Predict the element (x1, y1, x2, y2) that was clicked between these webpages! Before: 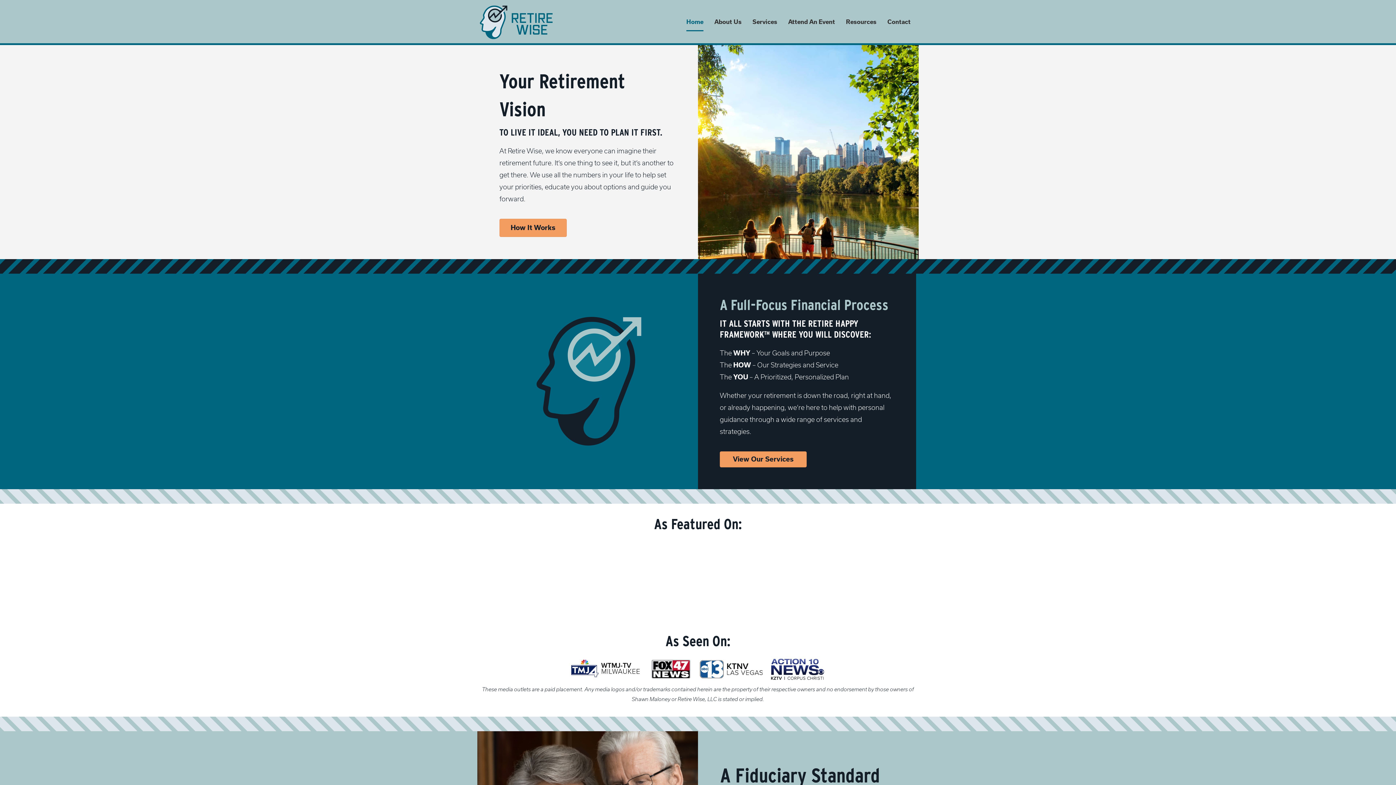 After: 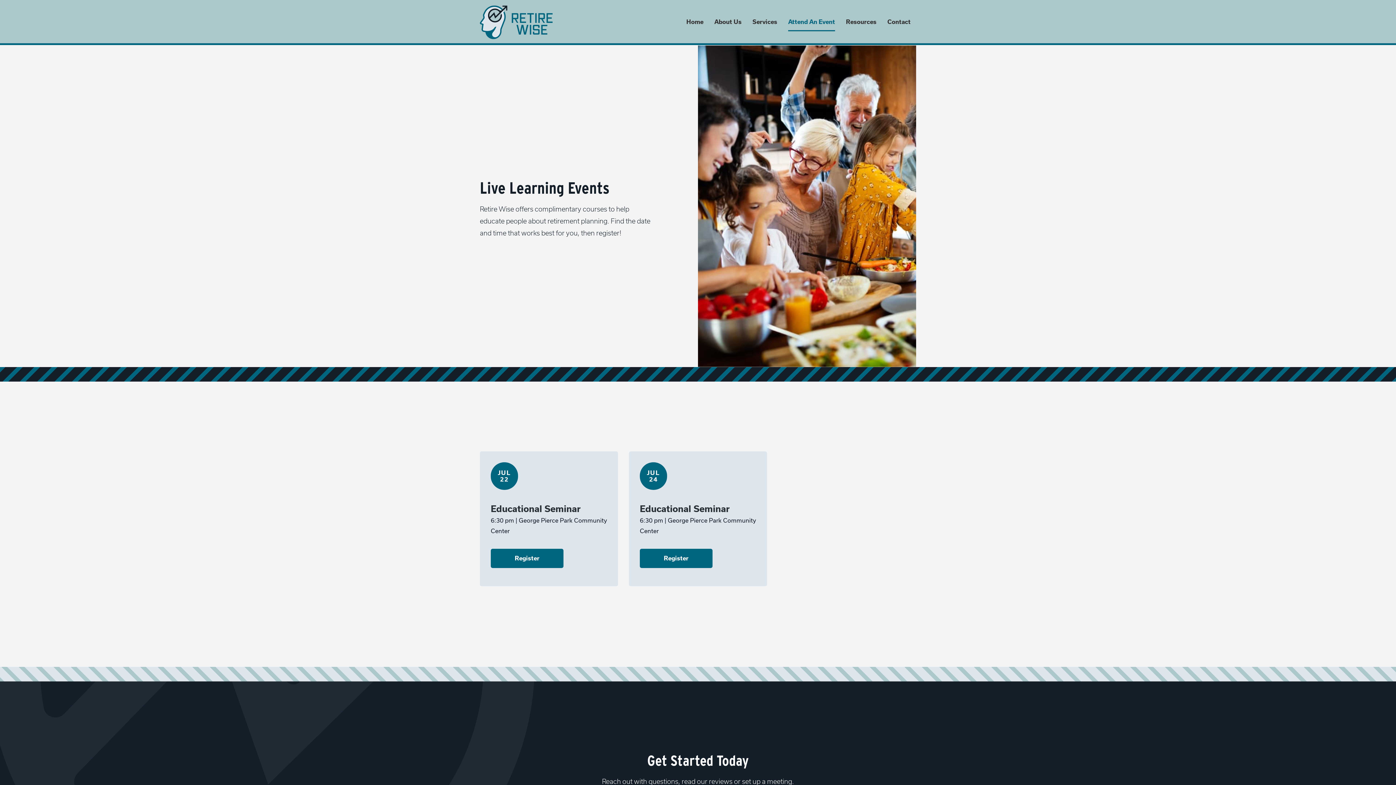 Action: label: Attend An Event bbox: (788, 13, 835, 31)